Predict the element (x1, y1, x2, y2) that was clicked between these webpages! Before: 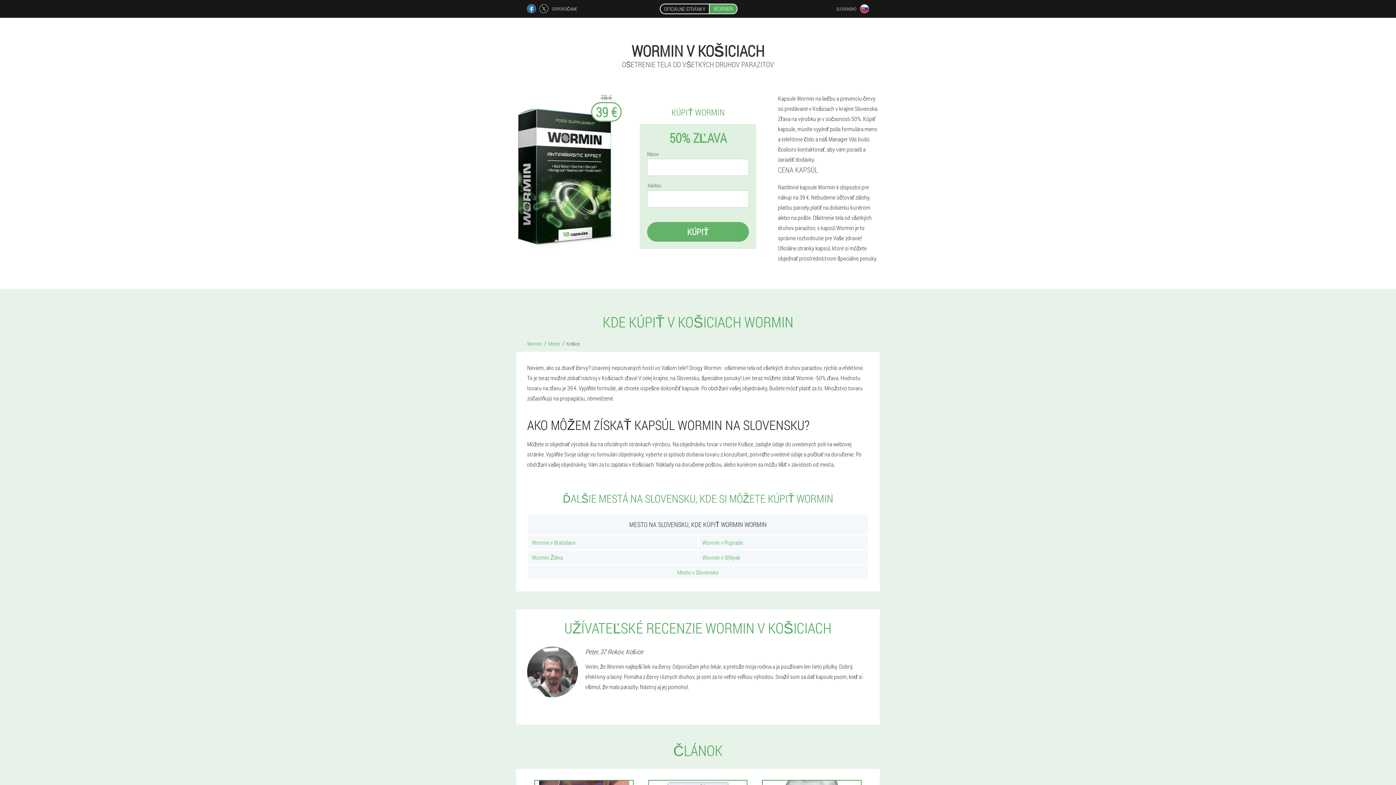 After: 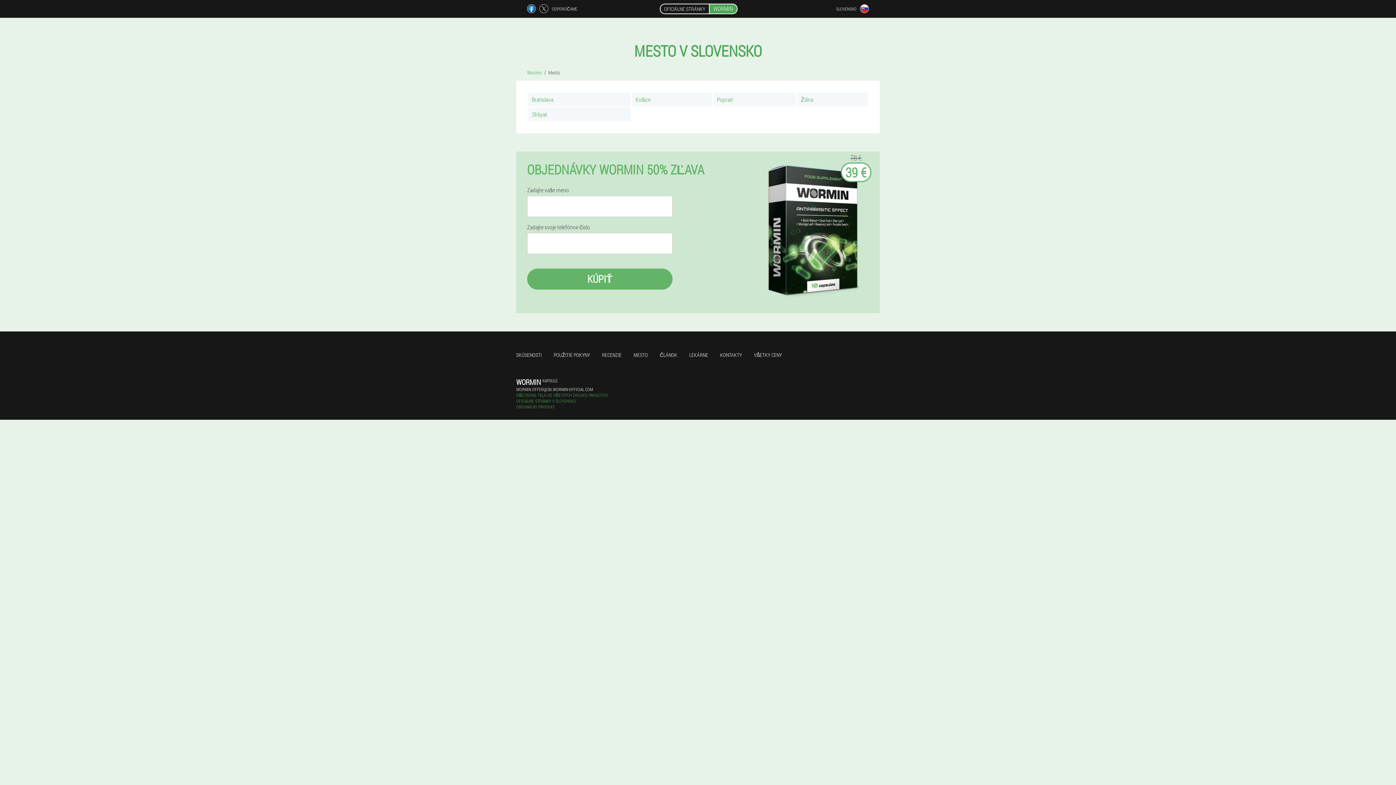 Action: bbox: (528, 565, 868, 579) label: Mesto v Slovensko